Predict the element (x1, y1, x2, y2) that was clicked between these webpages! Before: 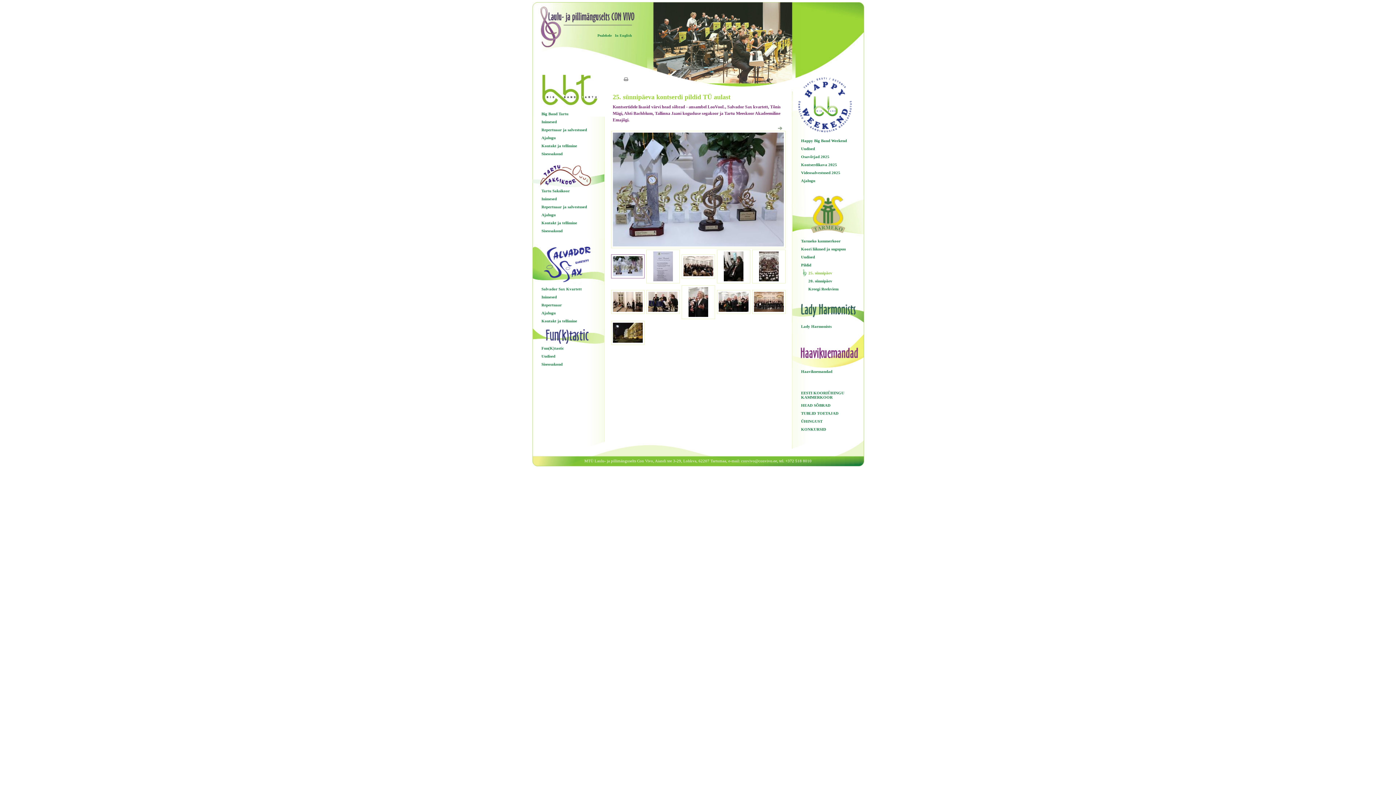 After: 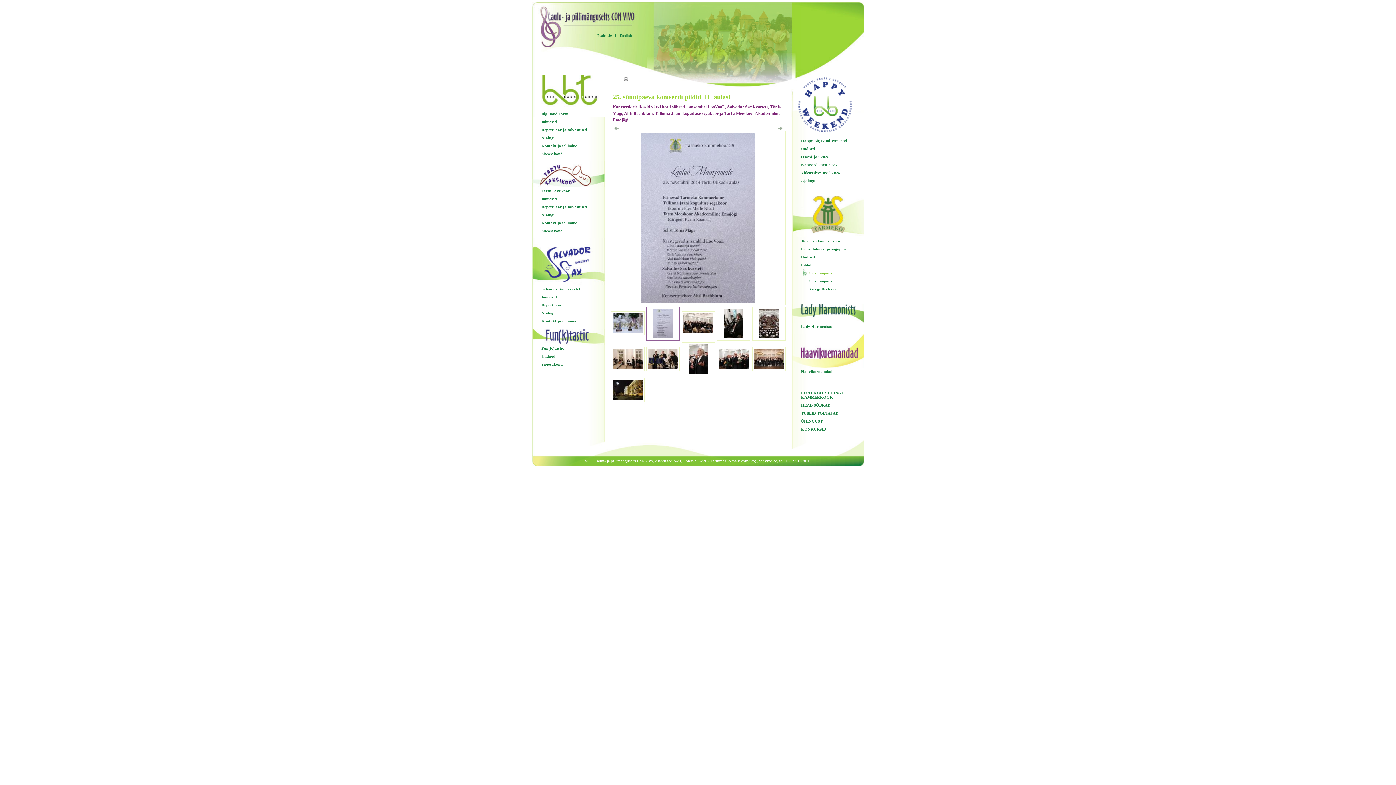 Action: bbox: (776, 127, 783, 131)